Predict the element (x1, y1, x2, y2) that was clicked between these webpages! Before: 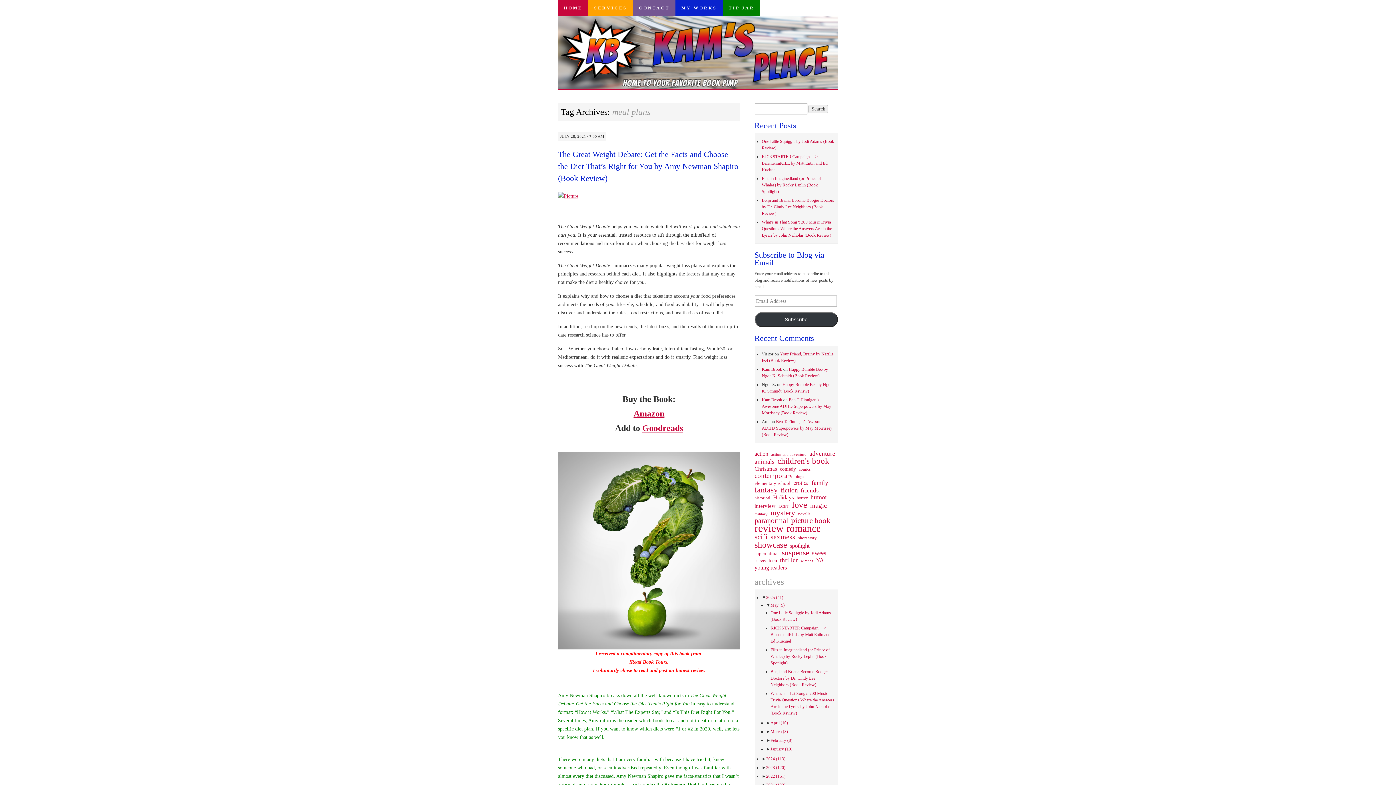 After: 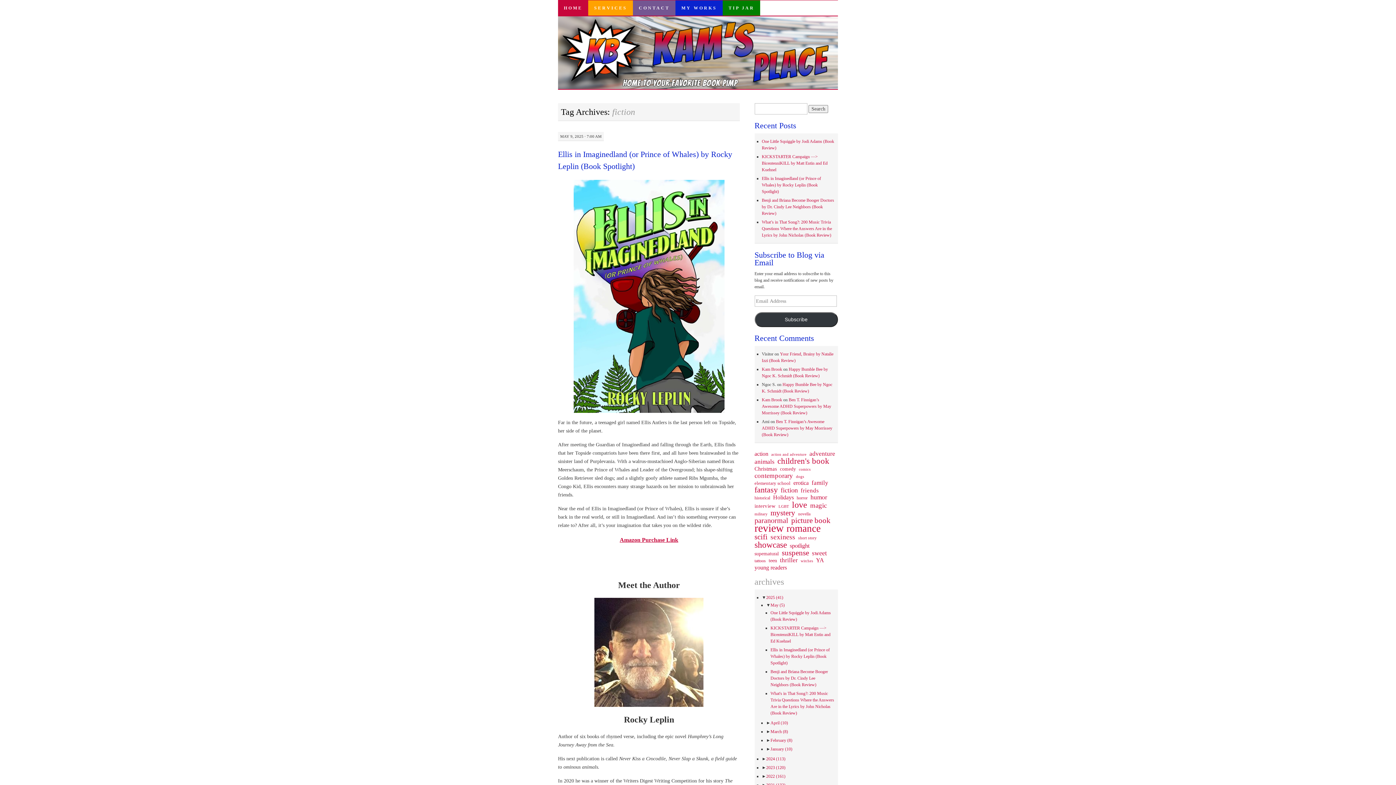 Action: label: fiction (132 items) bbox: (780, 487, 798, 493)